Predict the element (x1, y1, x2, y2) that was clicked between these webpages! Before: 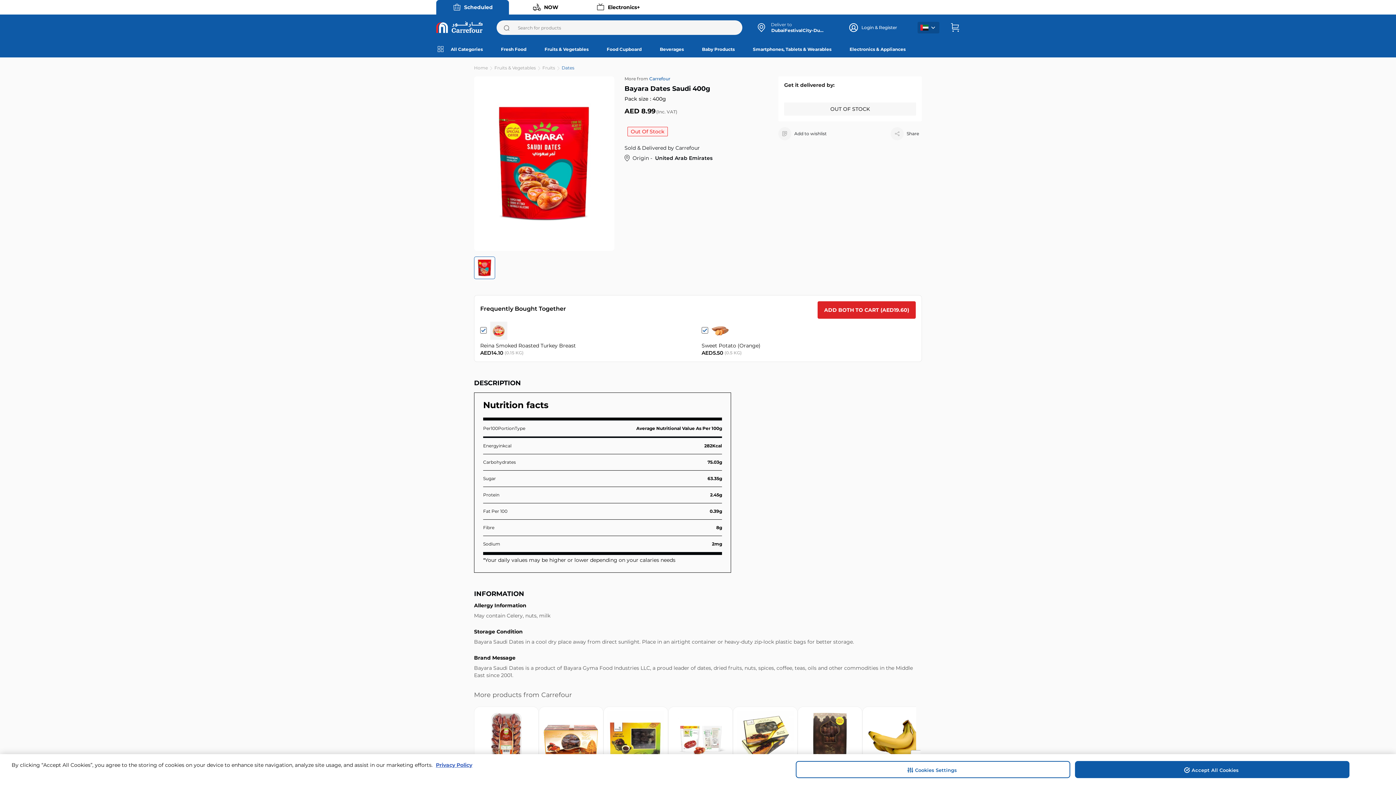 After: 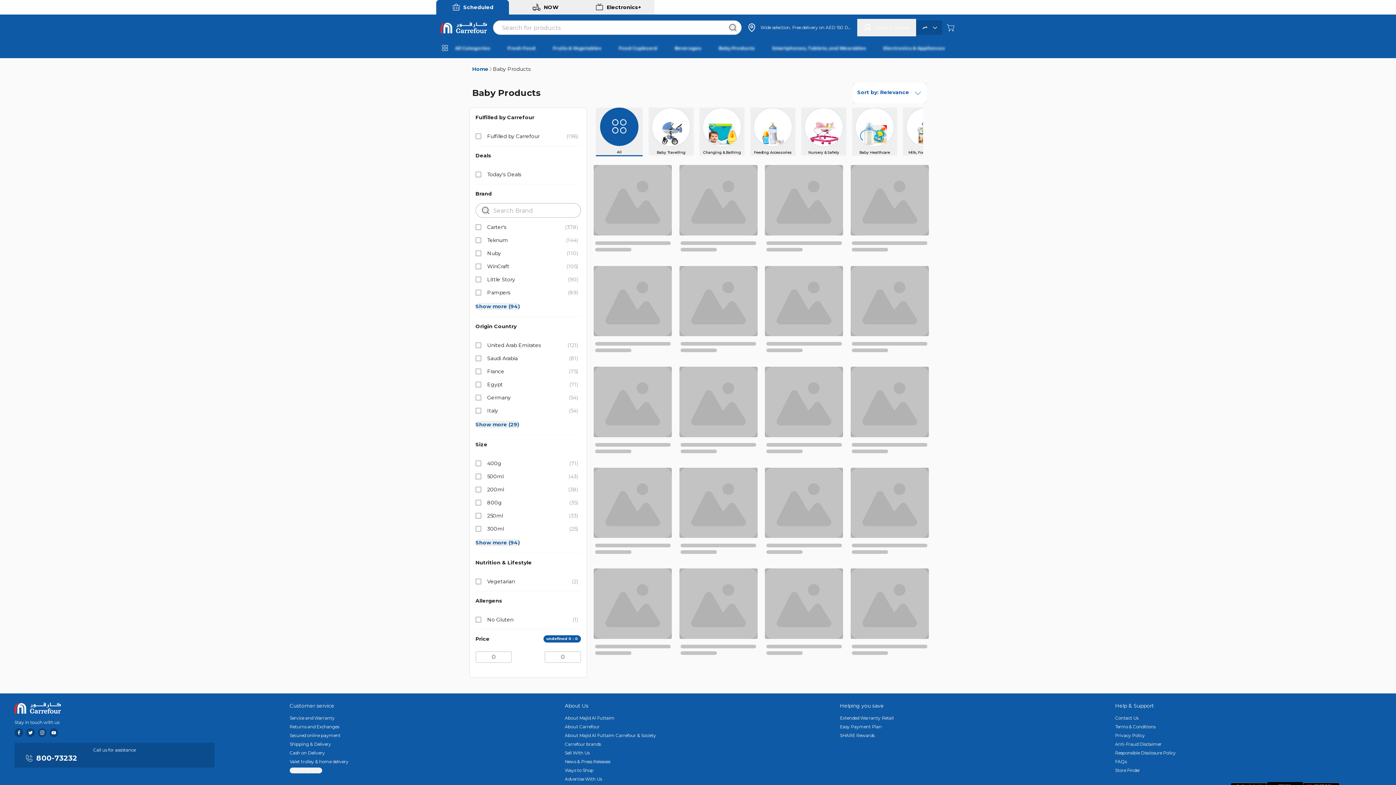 Action: label: Baby Products bbox: (691, 40, 742, 57)